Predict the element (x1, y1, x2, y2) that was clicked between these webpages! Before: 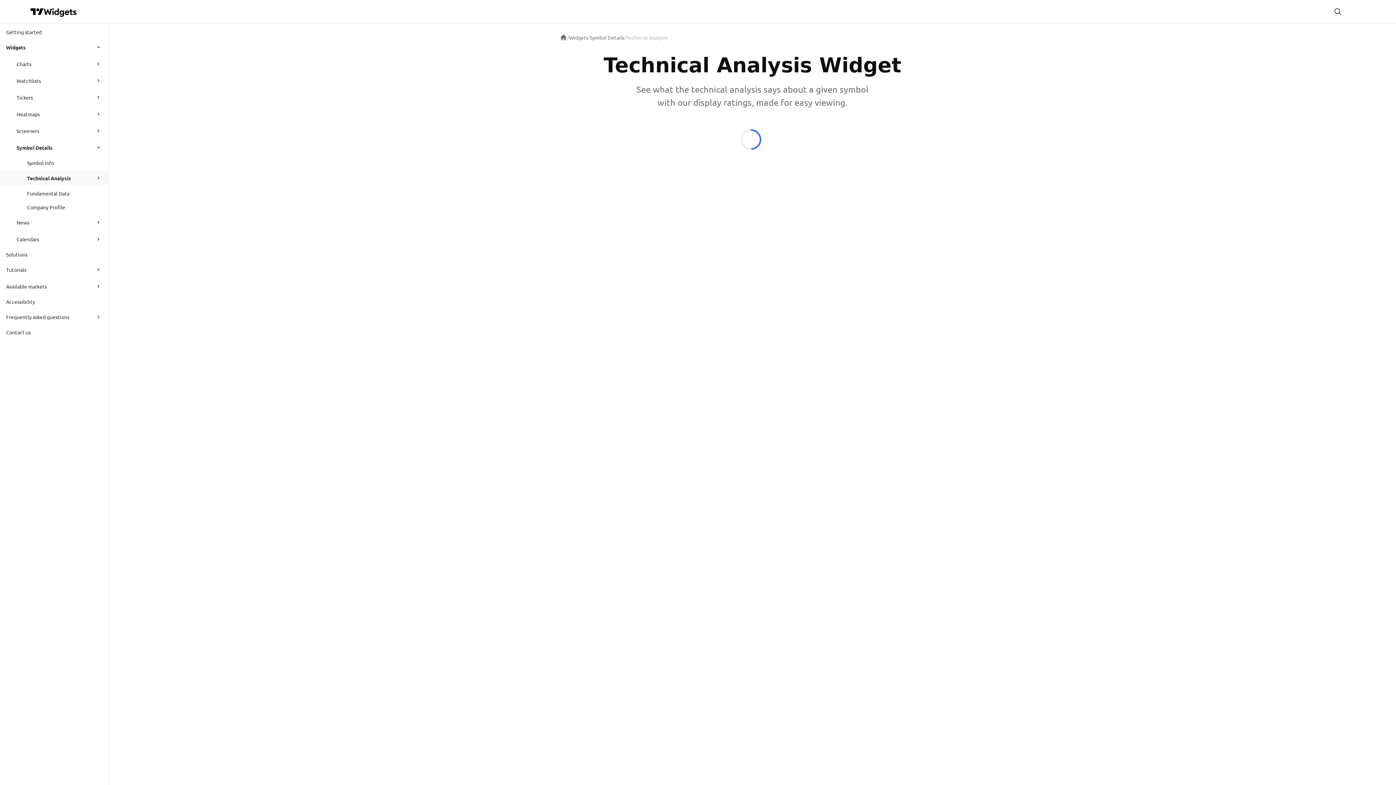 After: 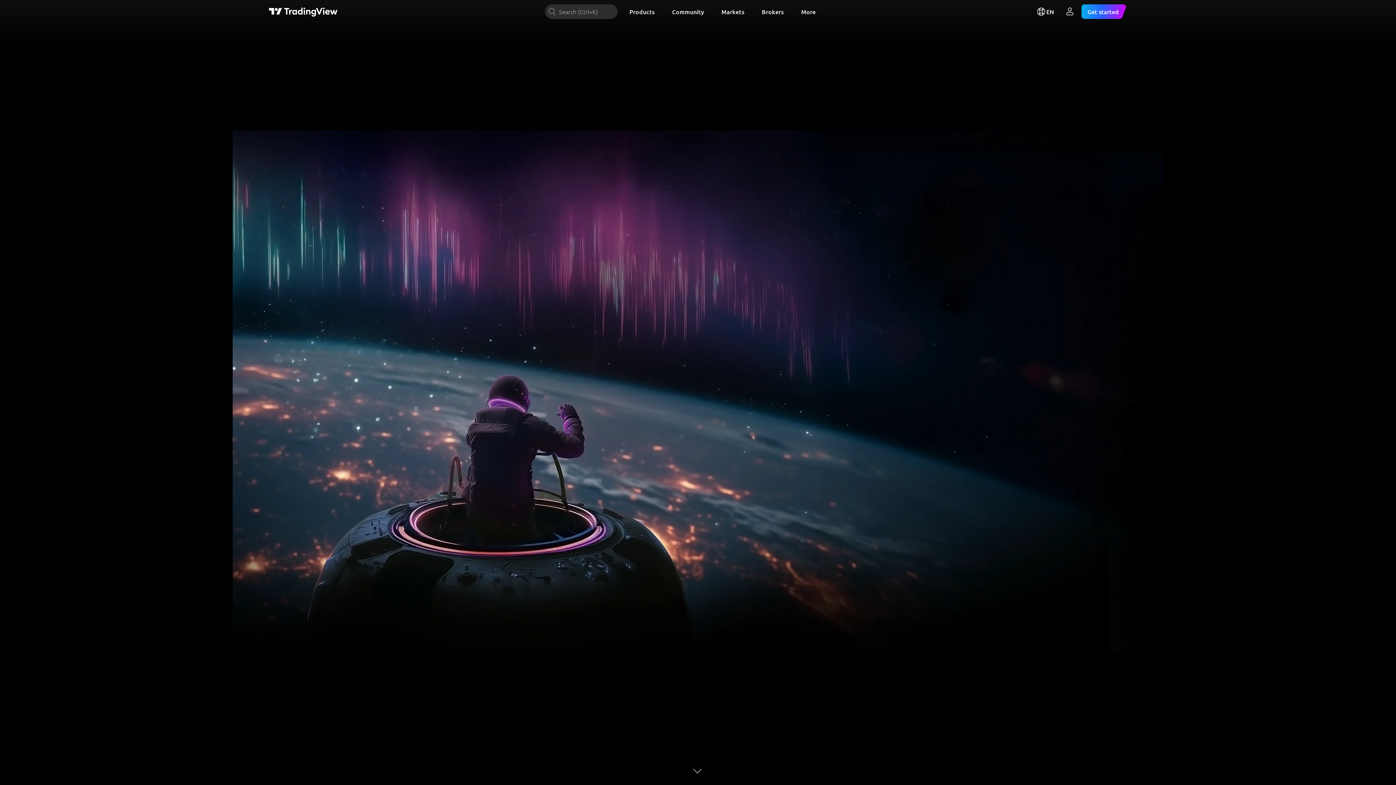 Action: label: Visit TradingView bbox: (30, 5, 43, 17)